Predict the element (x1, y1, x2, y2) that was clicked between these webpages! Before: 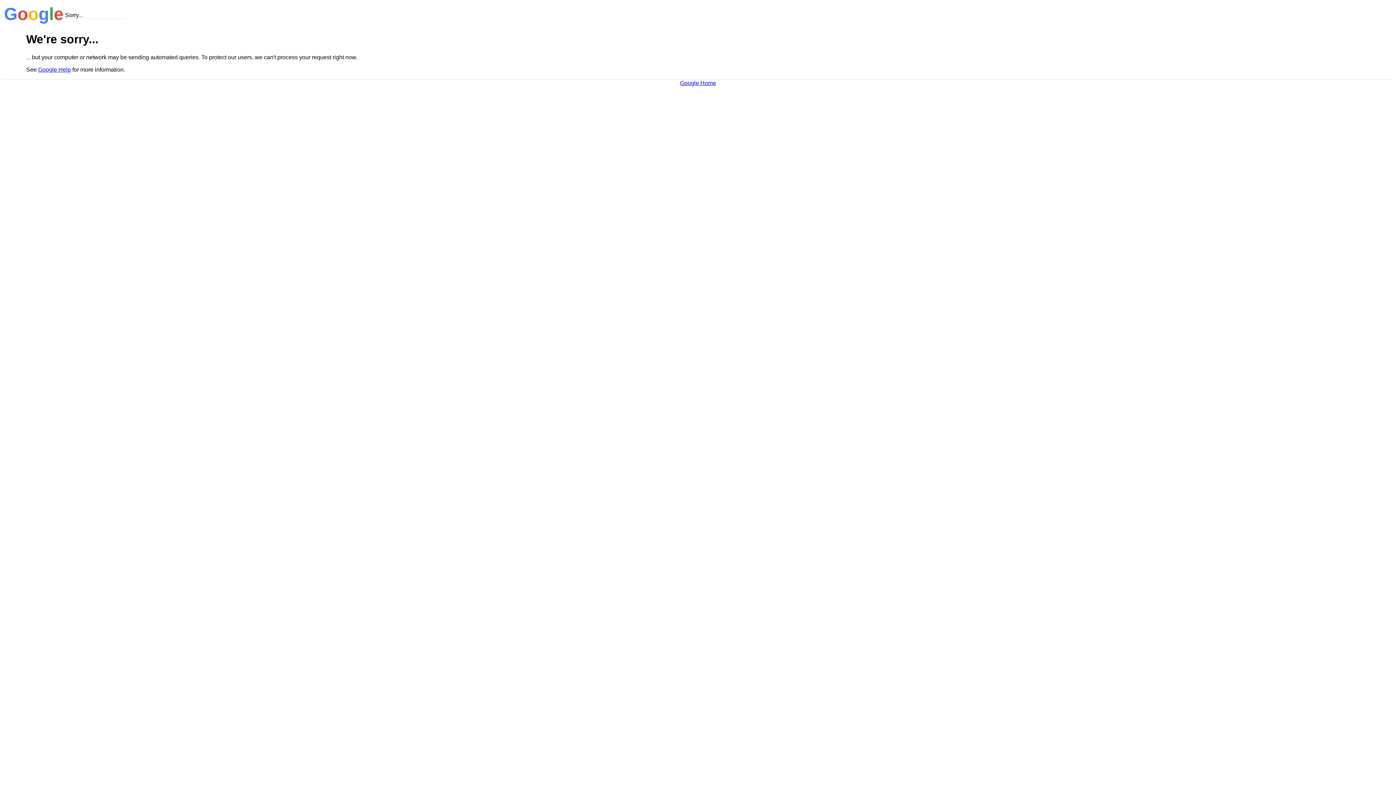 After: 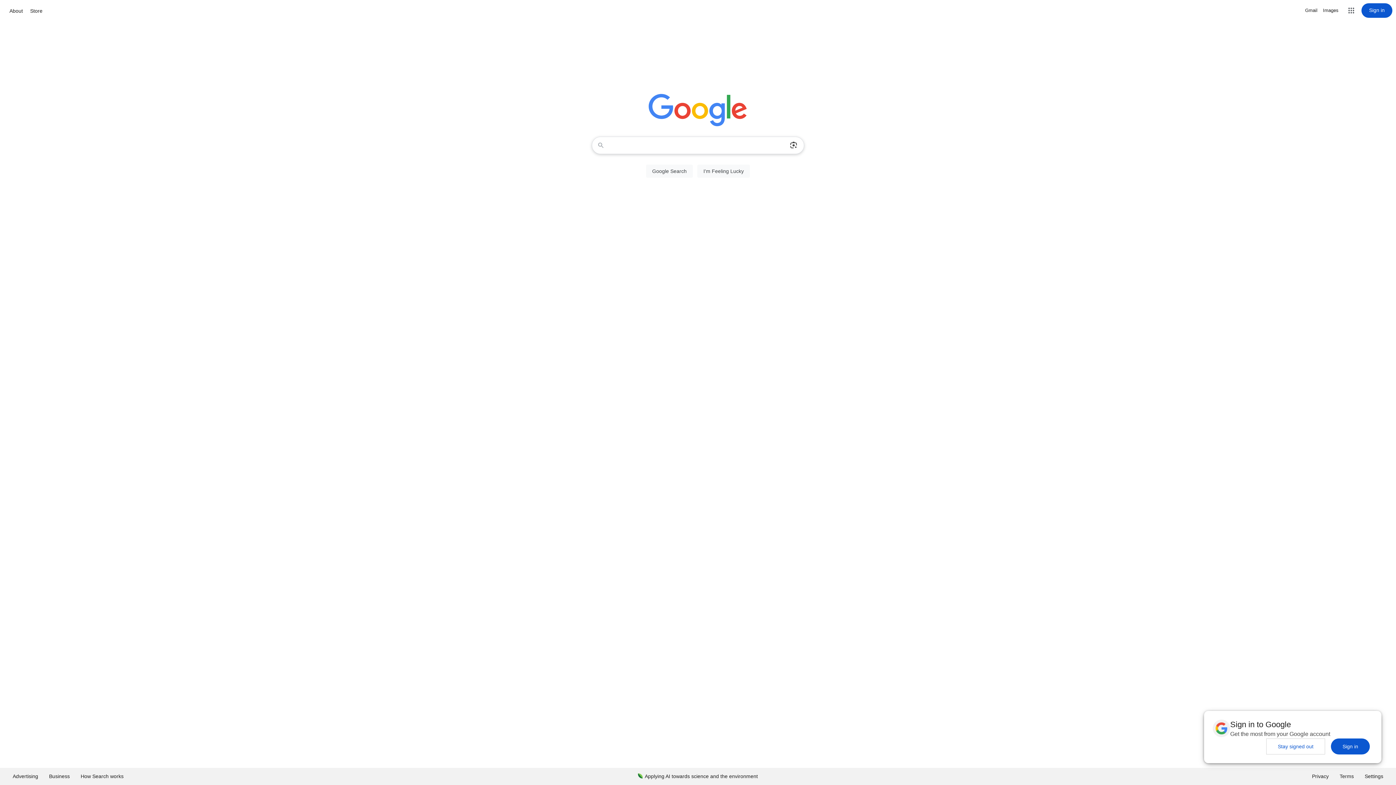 Action: label: Google Home bbox: (680, 79, 716, 86)